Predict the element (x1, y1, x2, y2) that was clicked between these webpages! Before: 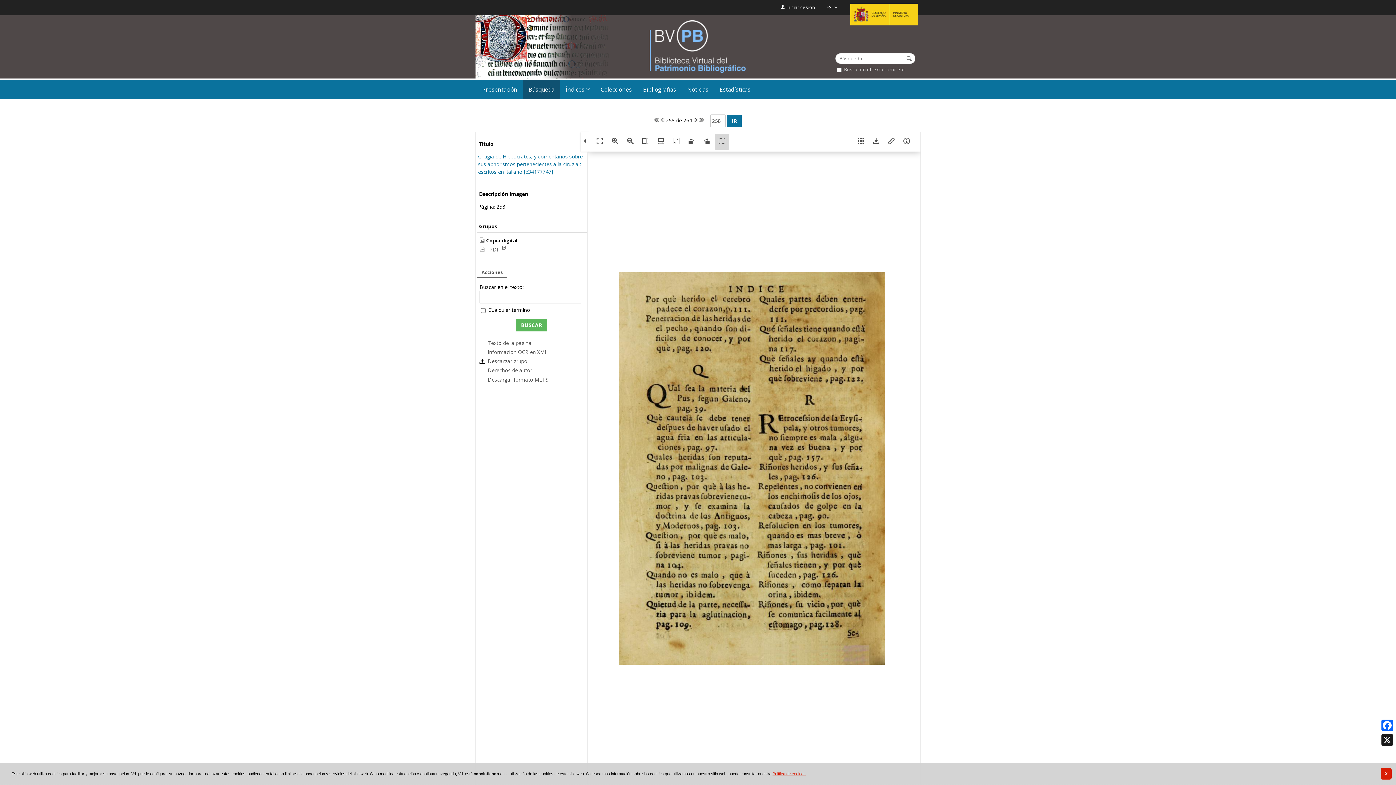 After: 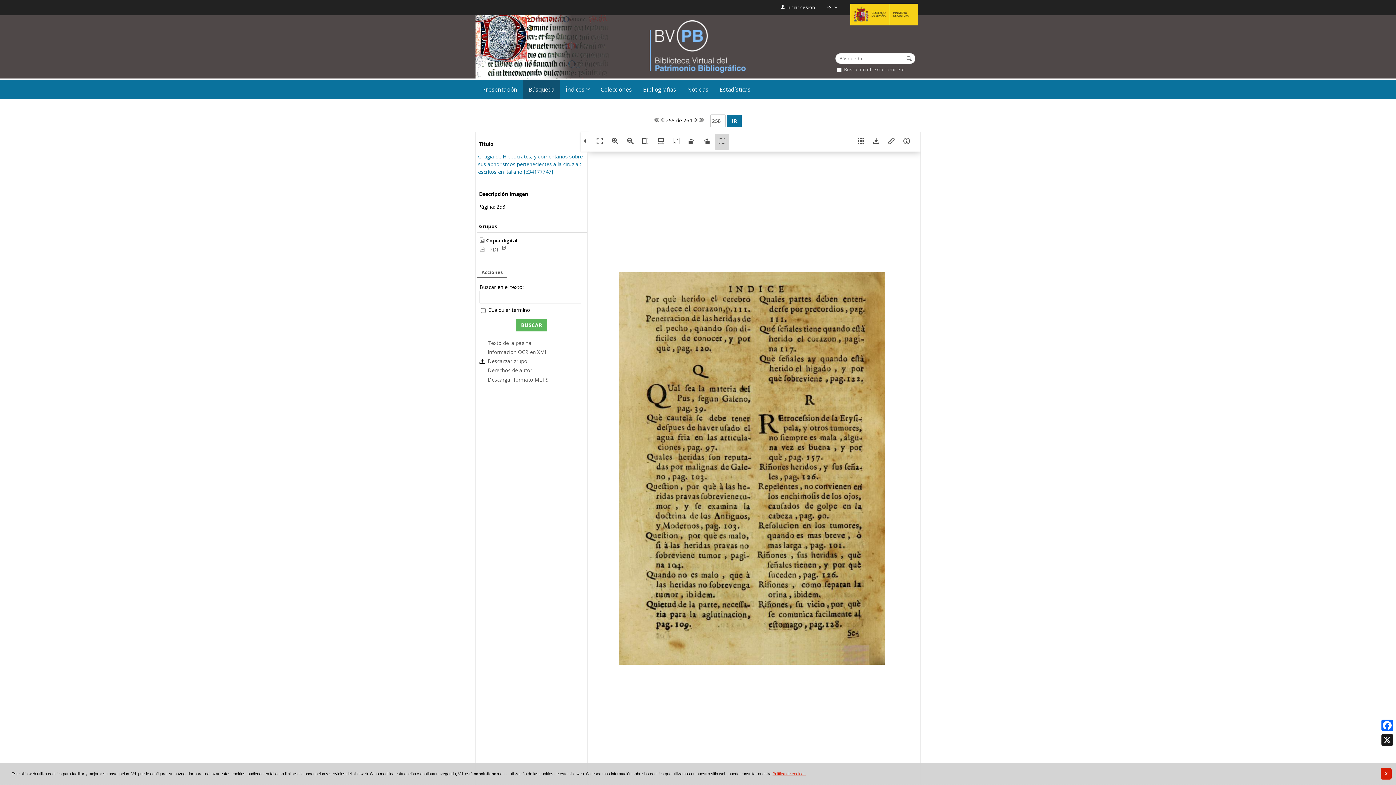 Action: bbox: (639, 134, 652, 149)